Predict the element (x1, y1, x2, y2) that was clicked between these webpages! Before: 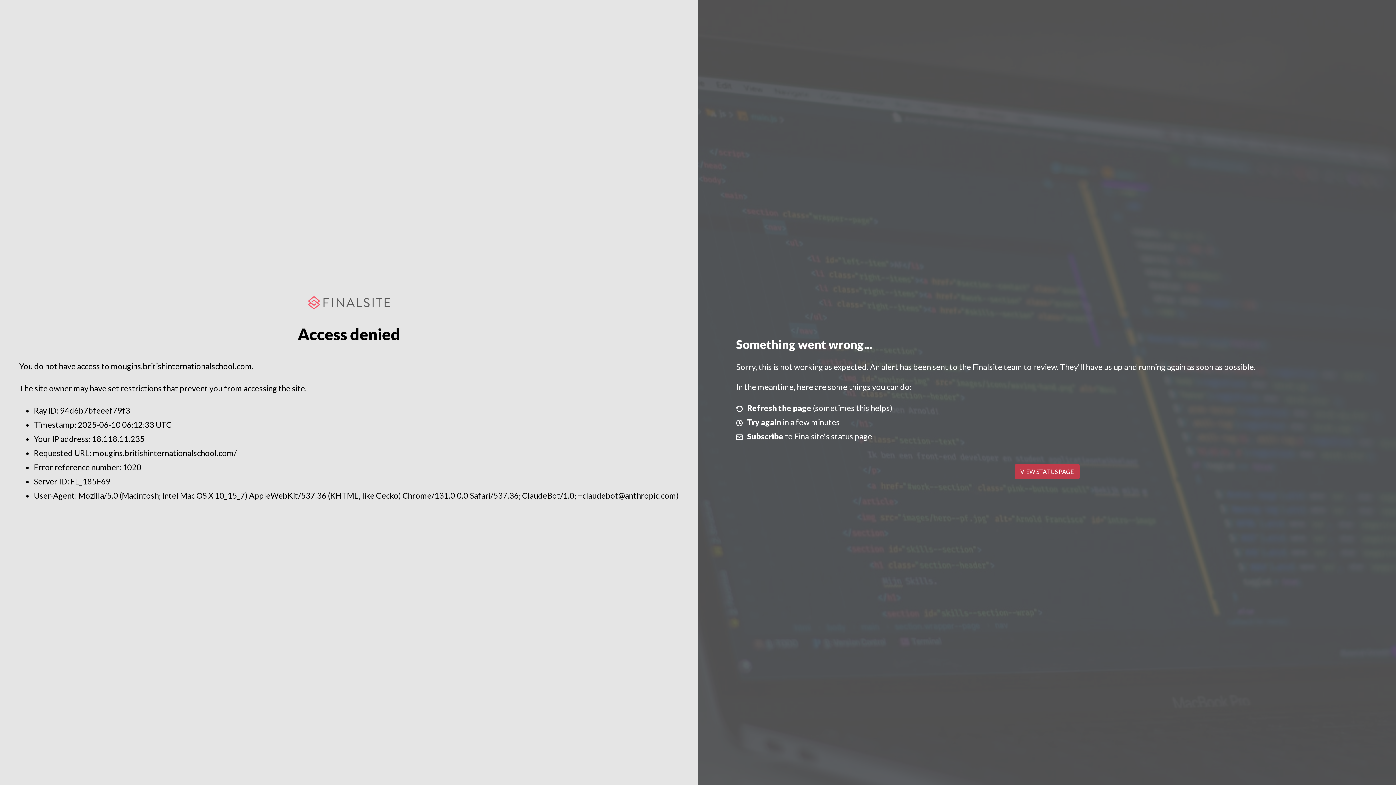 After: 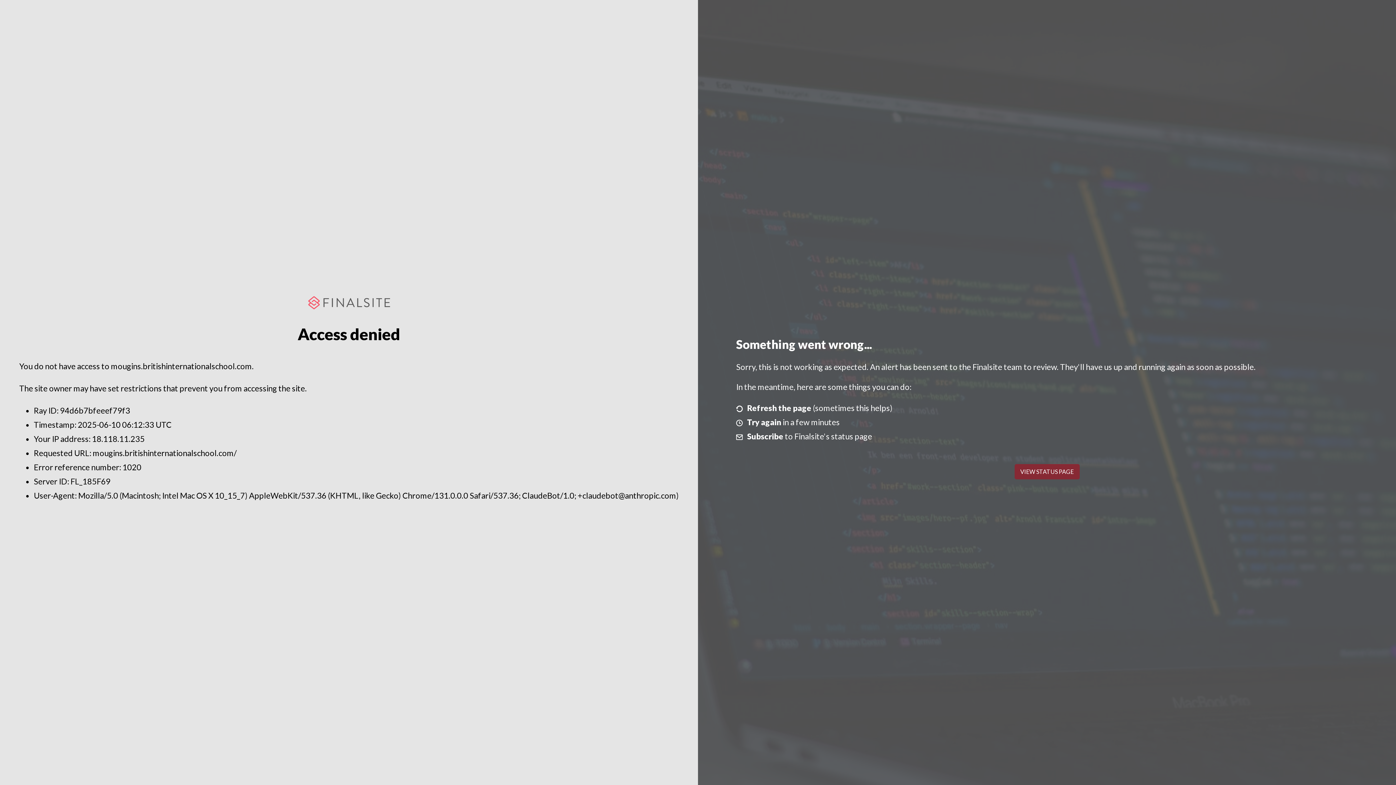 Action: bbox: (1014, 464, 1079, 479) label: VIEW STATUS PAGE